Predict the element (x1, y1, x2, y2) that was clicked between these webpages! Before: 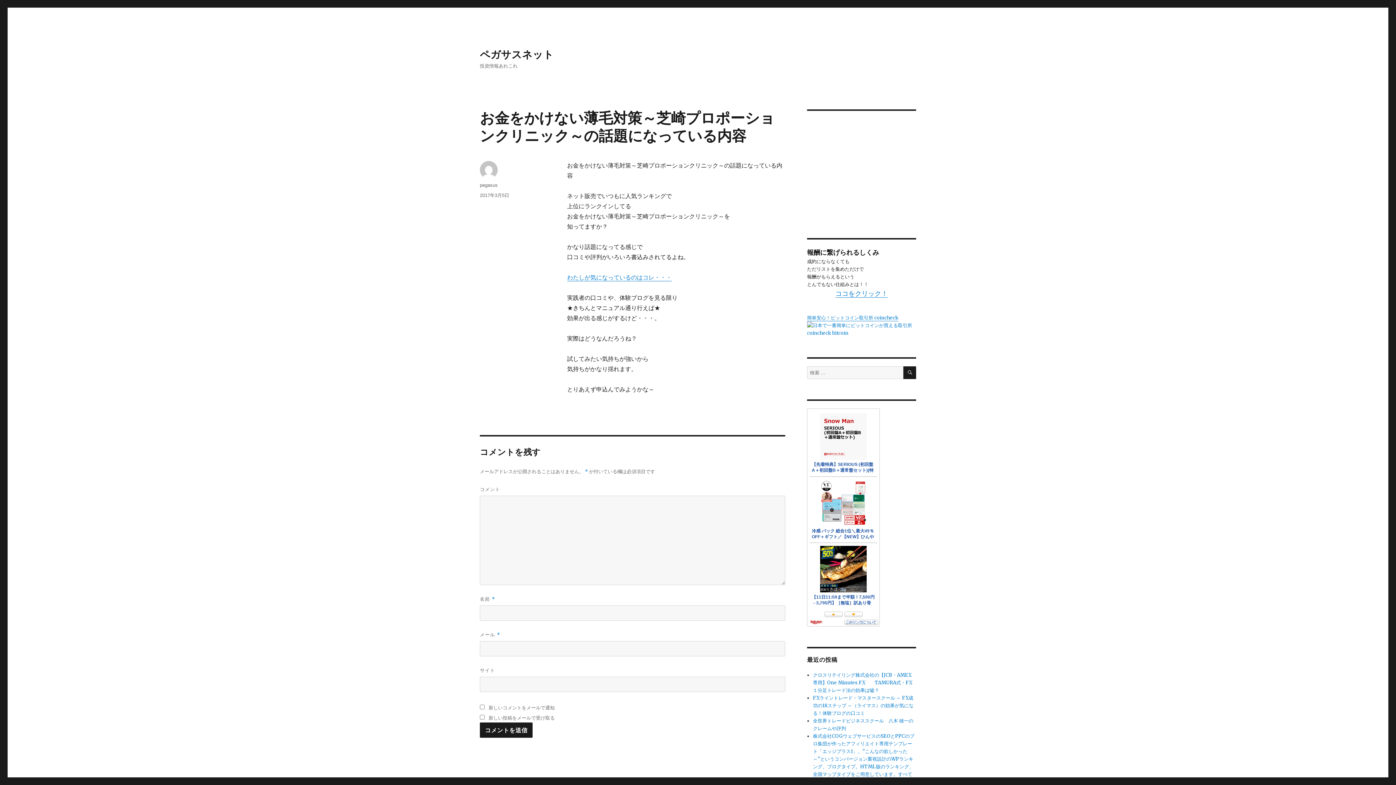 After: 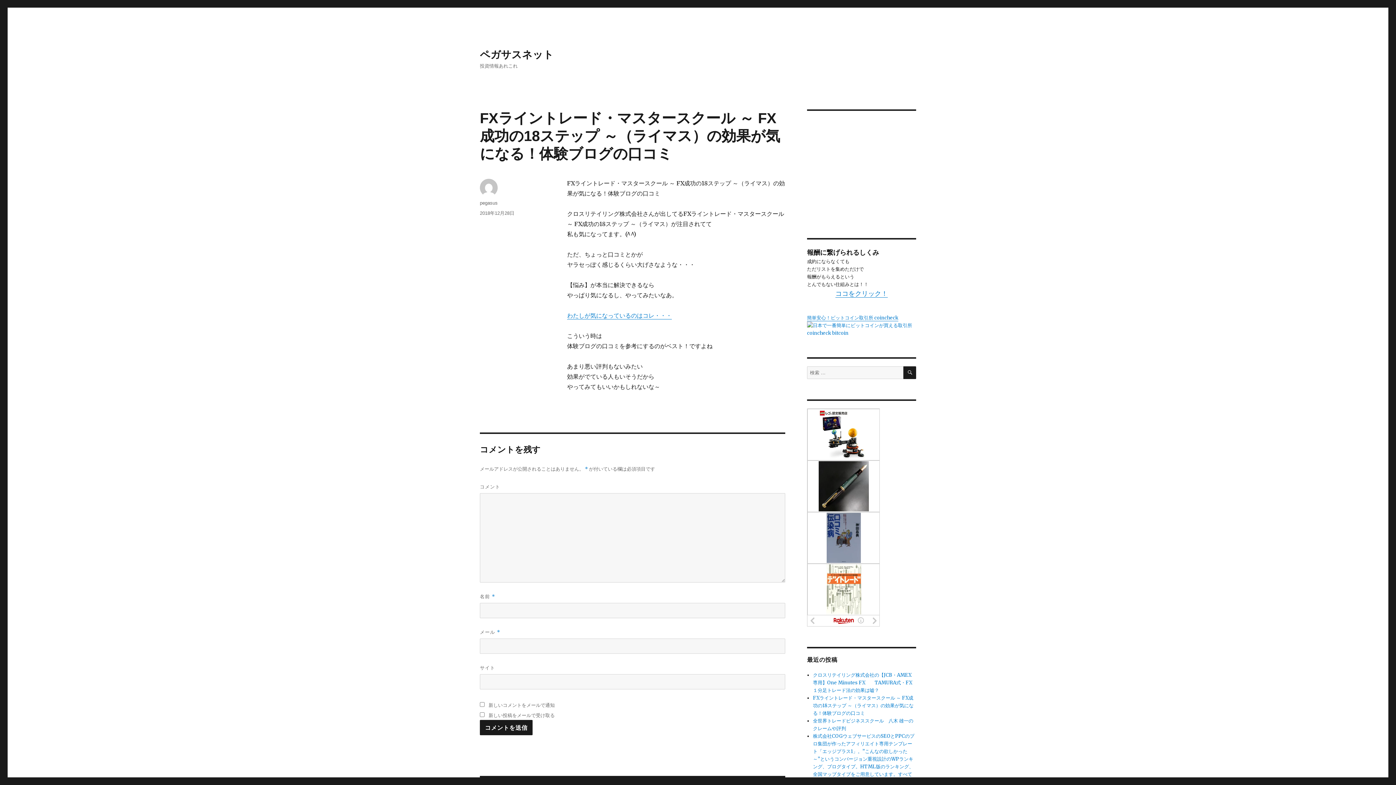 Action: label: FXライントレード・マスタースクール ～ FX成功の18ステップ ～（ライマス）の効果が気になる！体験ブログの口コミ bbox: (813, 695, 913, 716)